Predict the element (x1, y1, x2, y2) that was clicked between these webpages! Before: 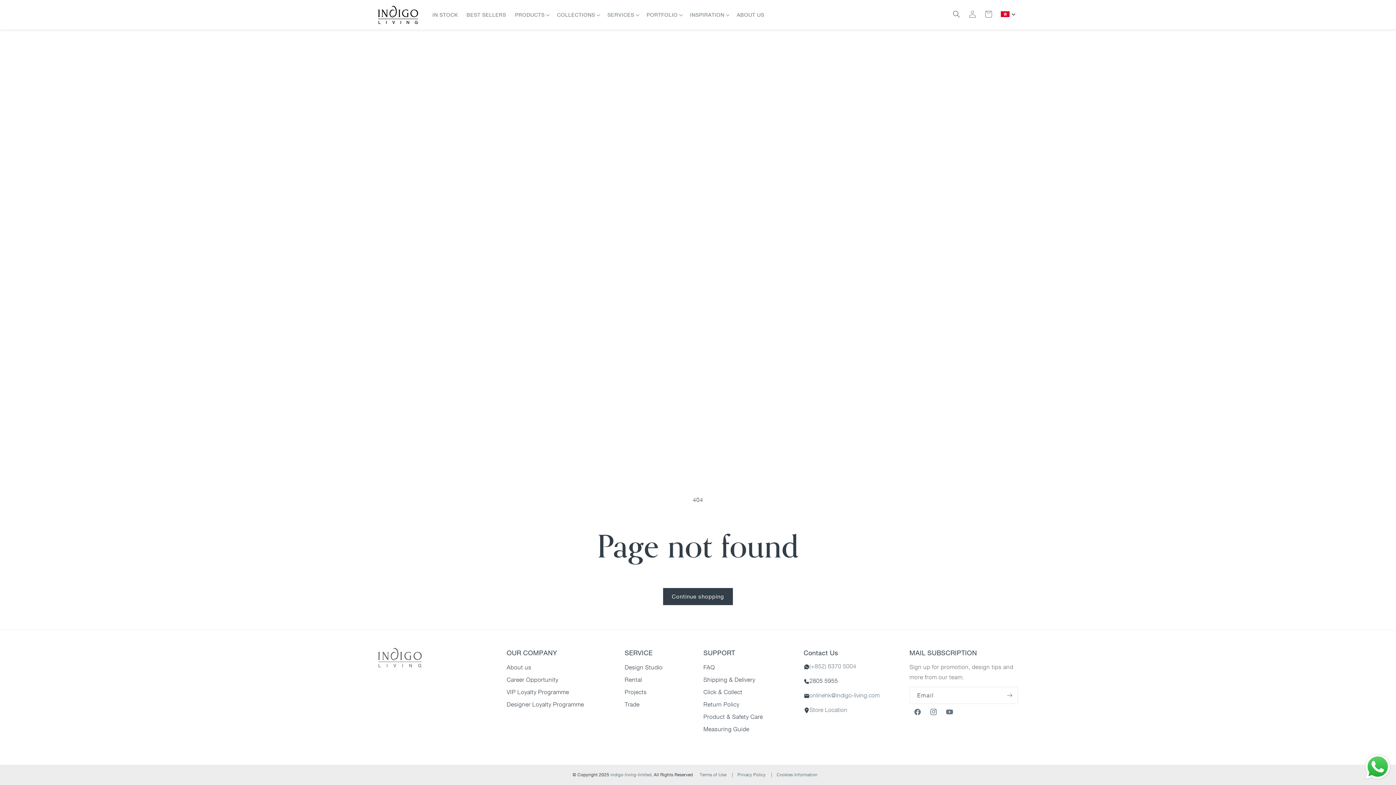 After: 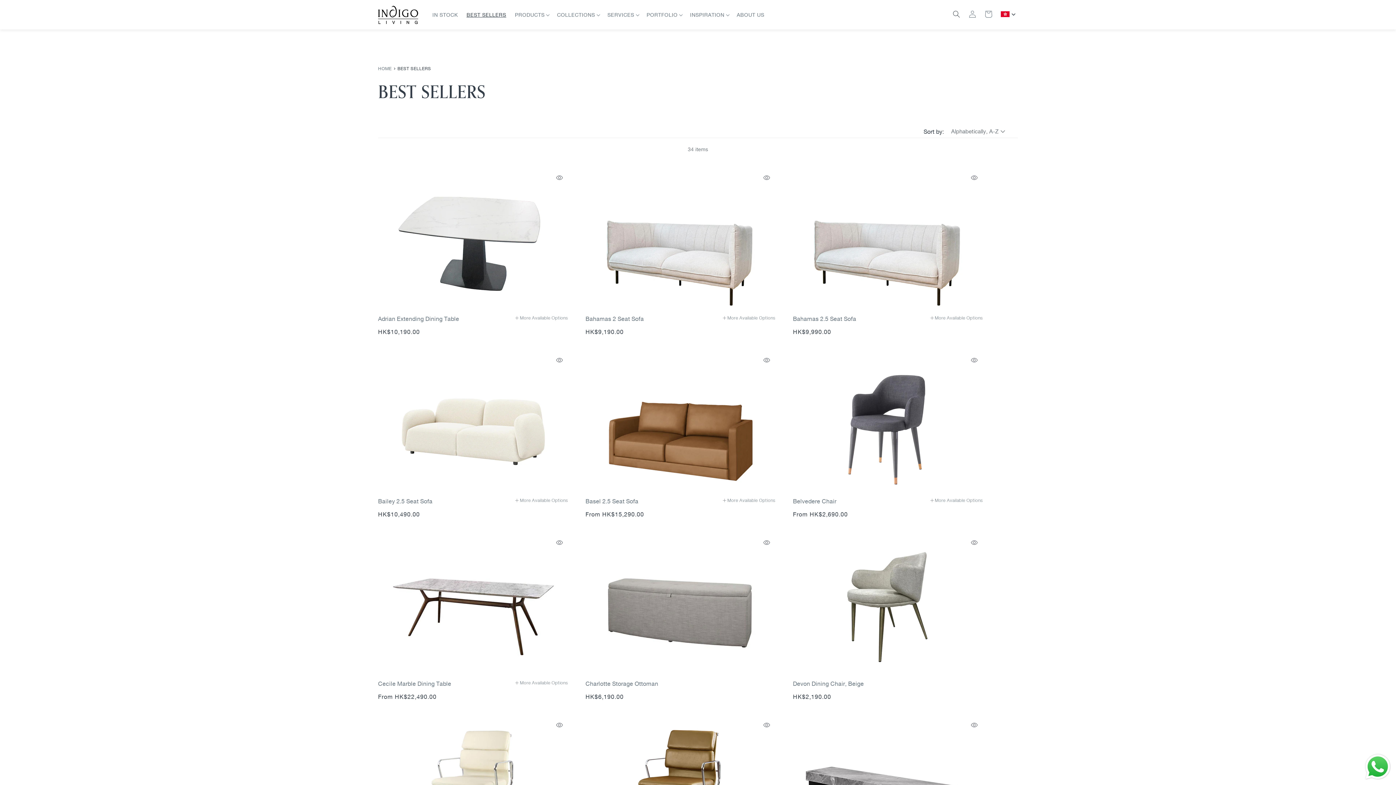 Action: bbox: (462, 6, 510, 22) label: BEST SELLERS